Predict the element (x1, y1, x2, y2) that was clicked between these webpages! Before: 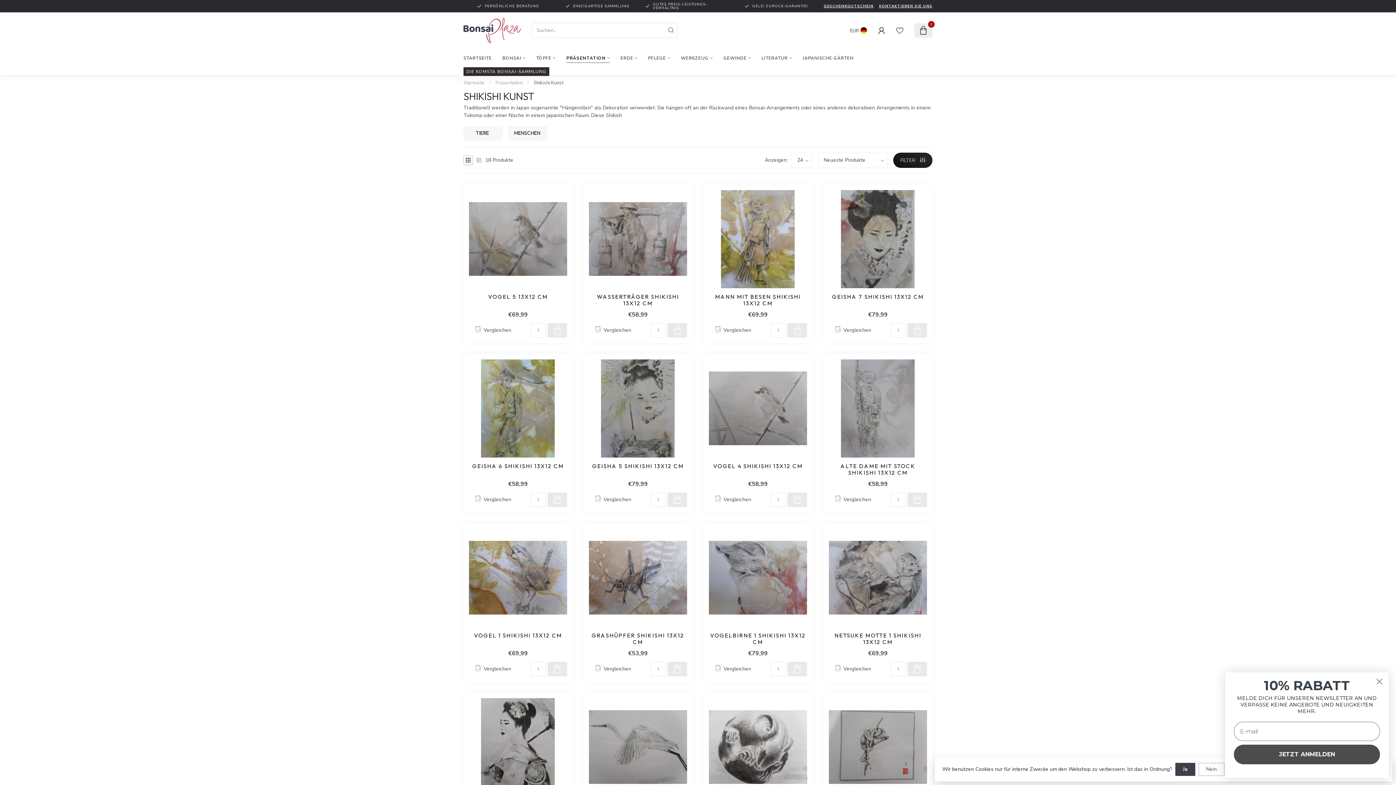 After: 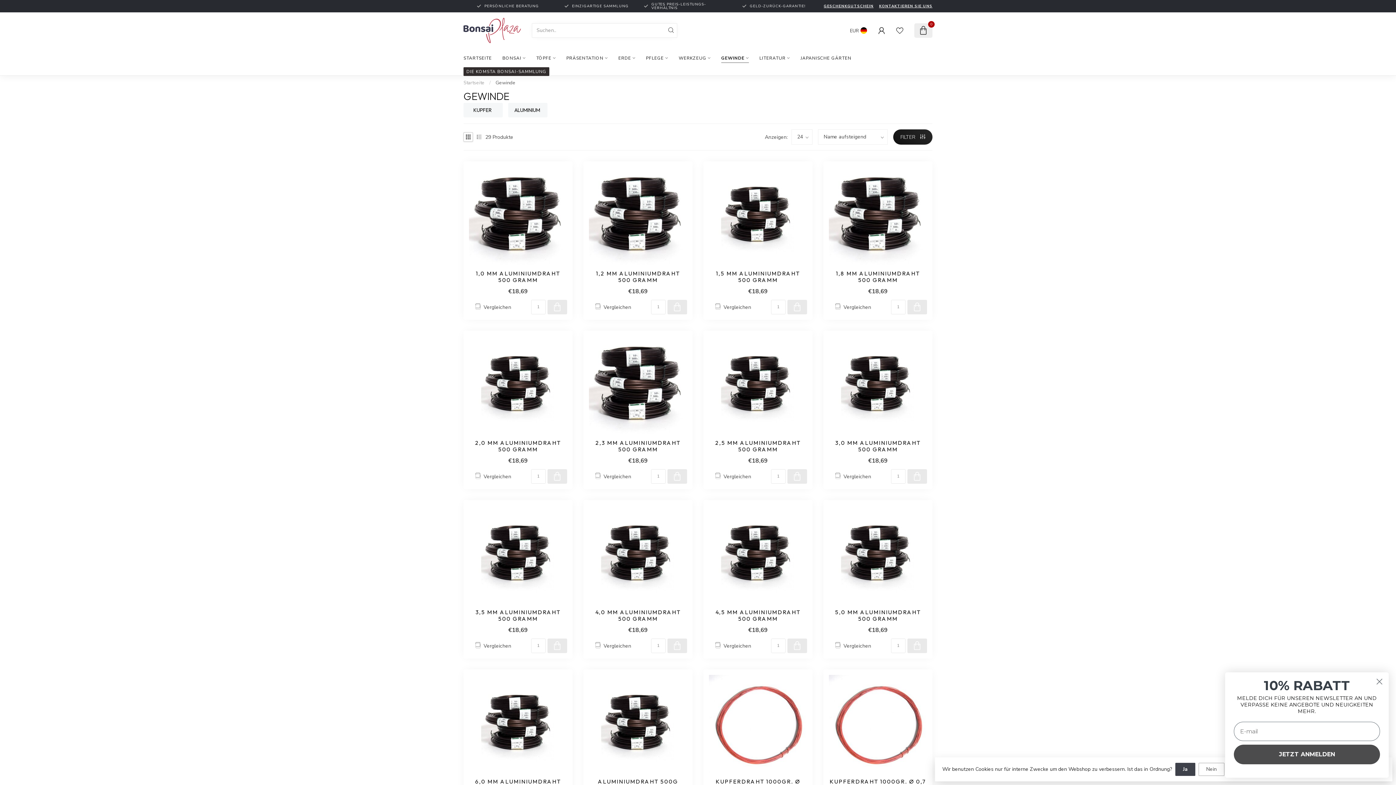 Action: bbox: (723, 48, 751, 67) label: GEWINDE